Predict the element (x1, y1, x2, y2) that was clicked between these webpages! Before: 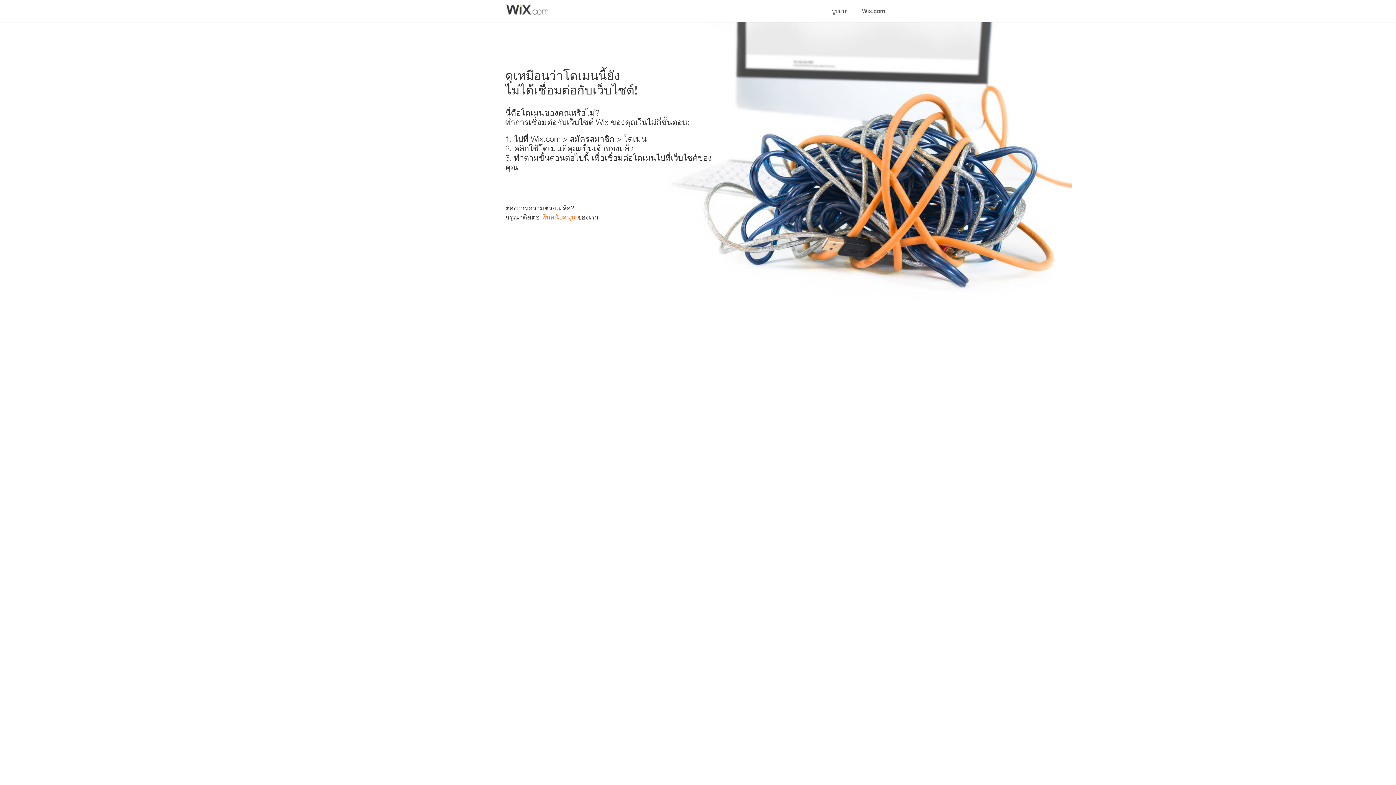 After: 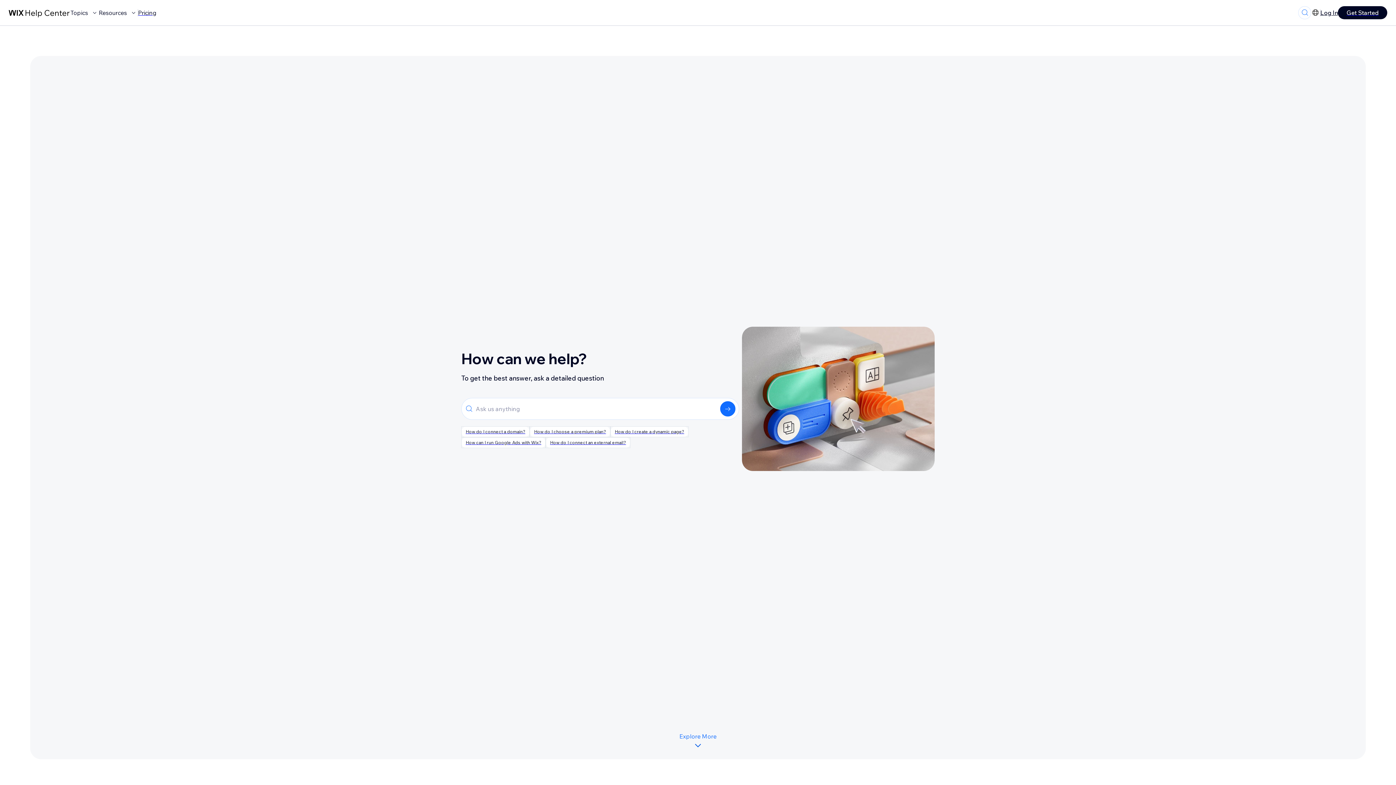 Action: bbox: (541, 213, 575, 221) label: ทีมสนับสนุน